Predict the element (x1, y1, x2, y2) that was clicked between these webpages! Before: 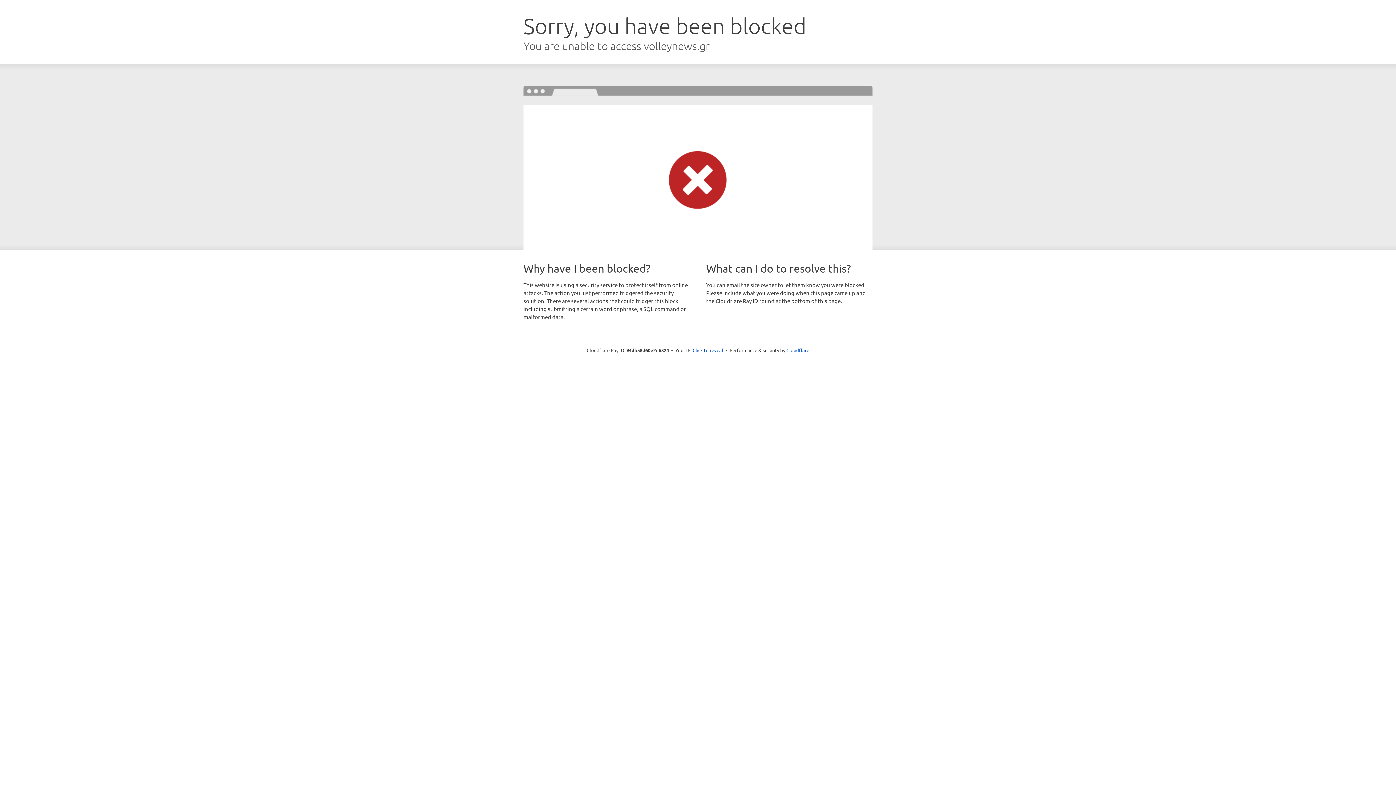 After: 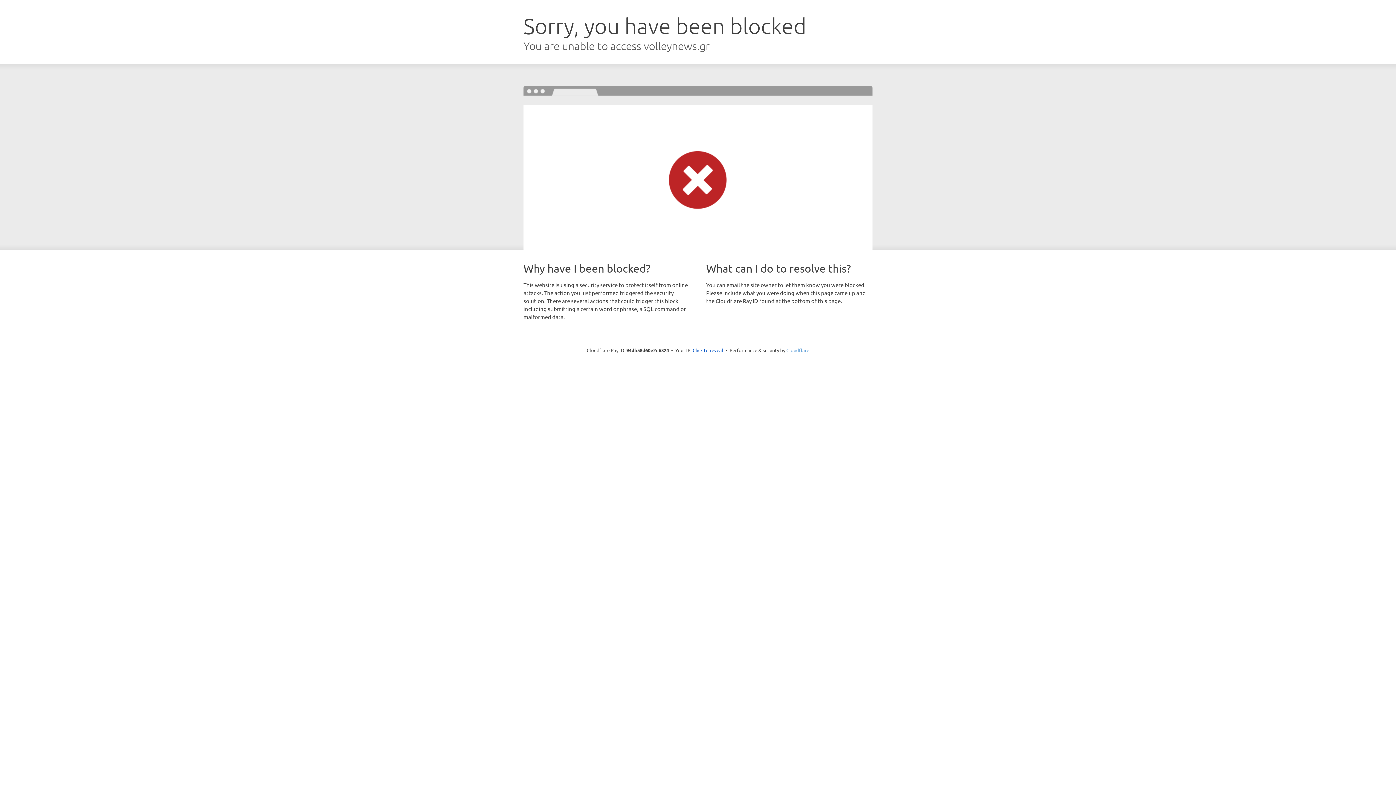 Action: label: Cloudflare bbox: (786, 347, 809, 353)